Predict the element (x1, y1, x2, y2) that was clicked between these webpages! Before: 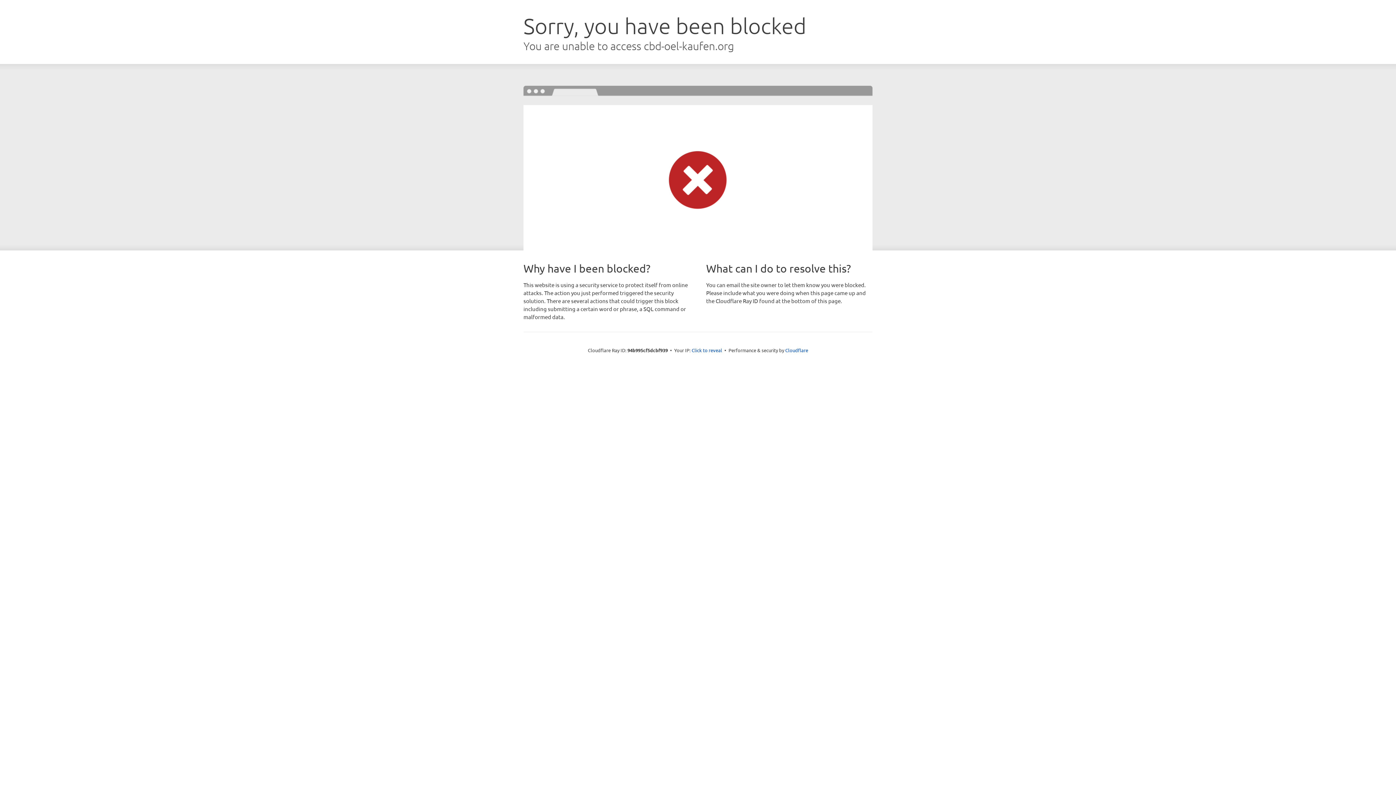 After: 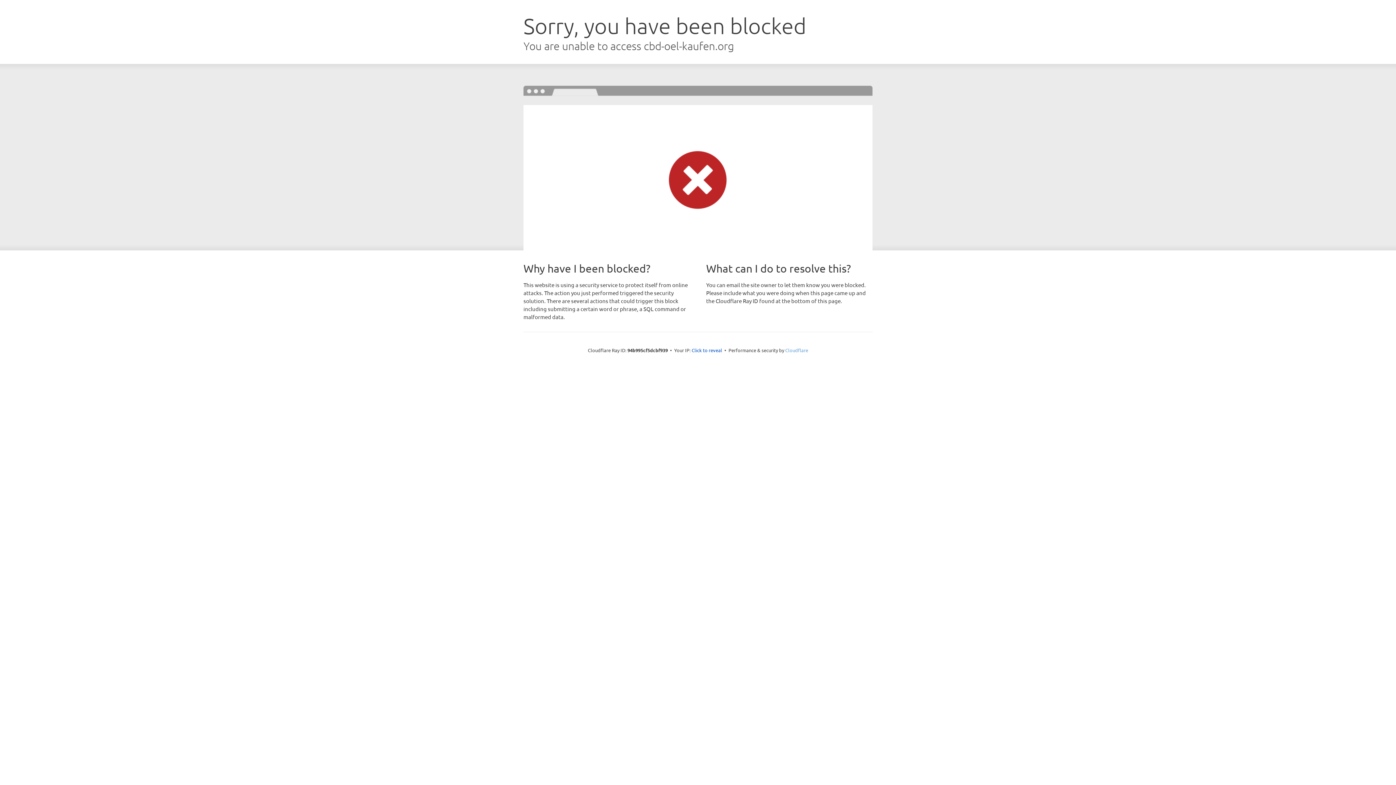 Action: bbox: (785, 347, 808, 353) label: Cloudflare